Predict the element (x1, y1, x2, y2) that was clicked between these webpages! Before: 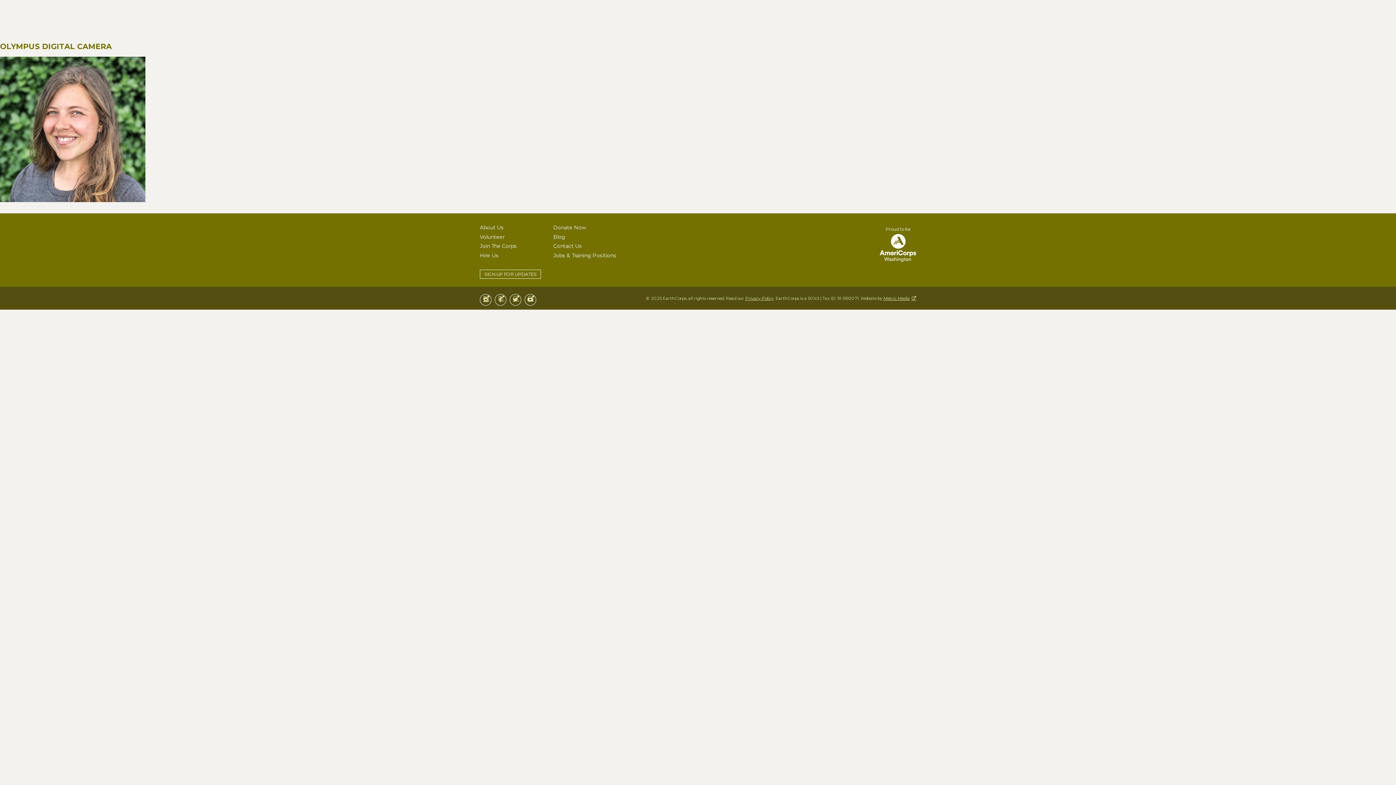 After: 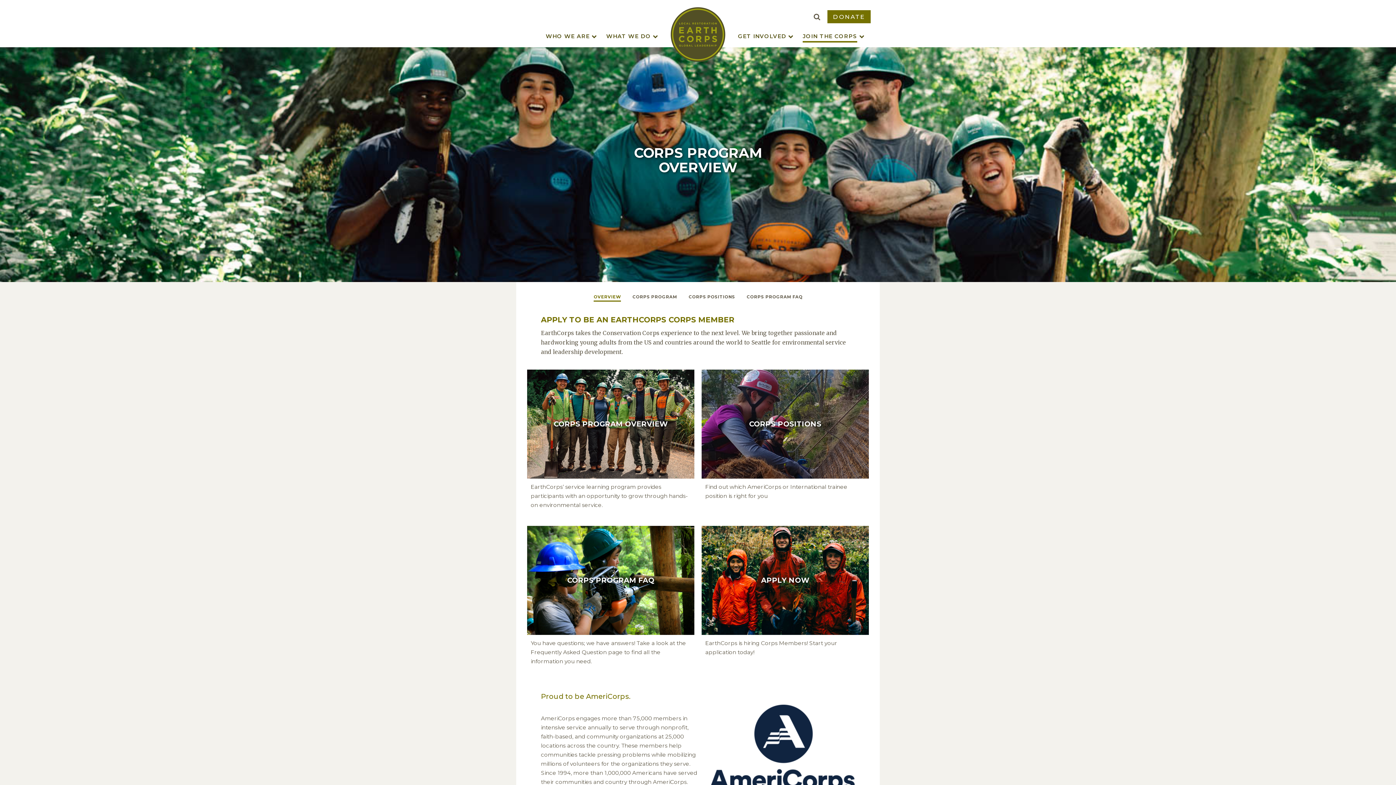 Action: bbox: (480, 243, 517, 249) label: Join The Corps